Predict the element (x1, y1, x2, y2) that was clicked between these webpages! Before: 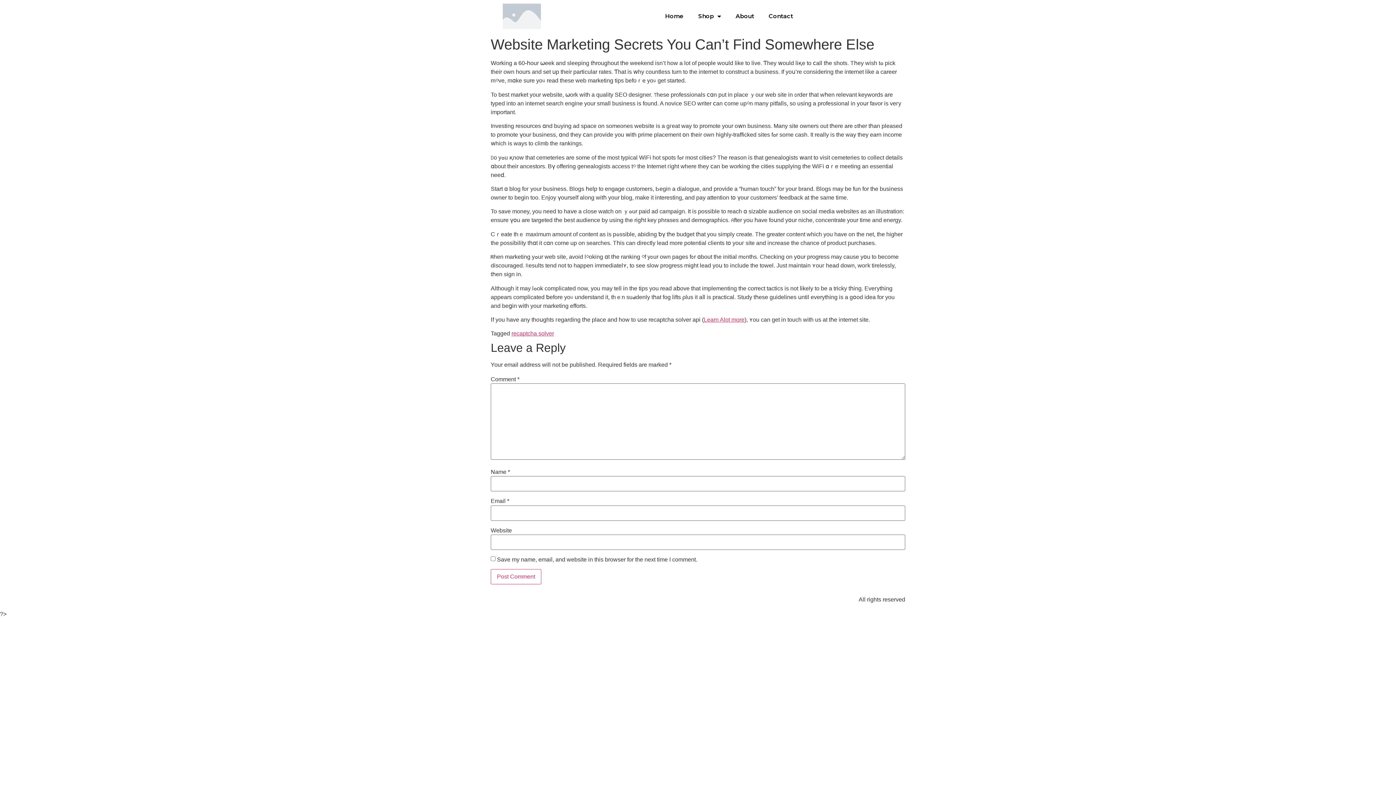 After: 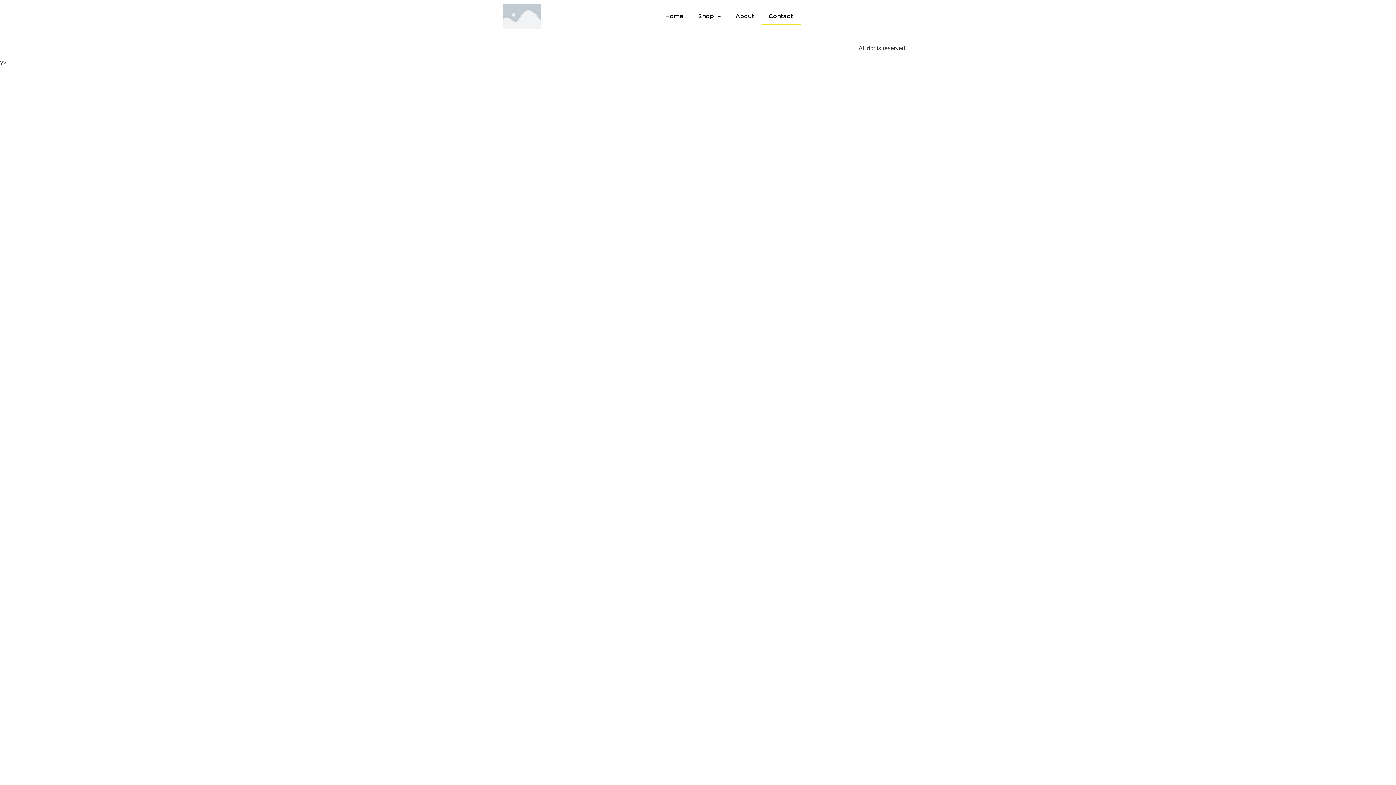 Action: bbox: (761, 8, 800, 24) label: Contact